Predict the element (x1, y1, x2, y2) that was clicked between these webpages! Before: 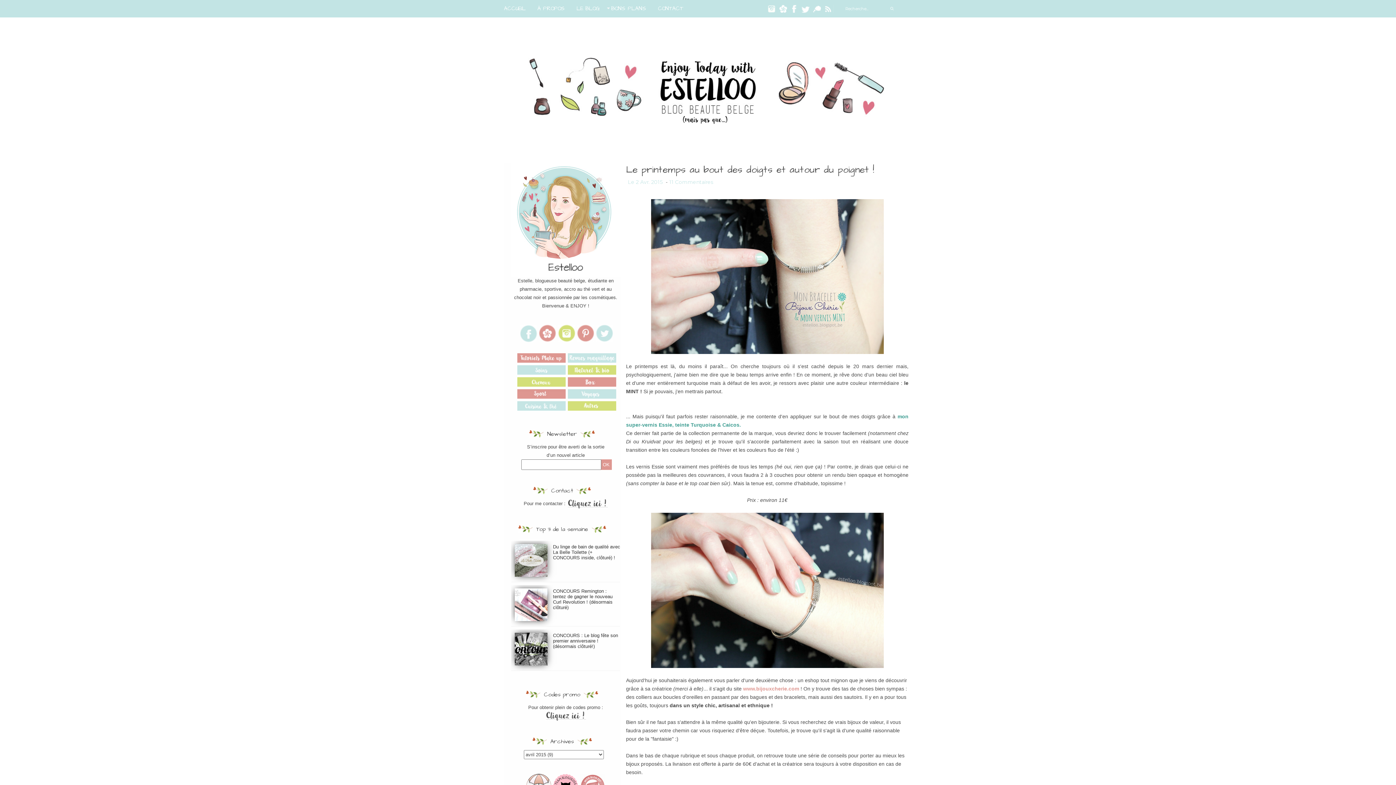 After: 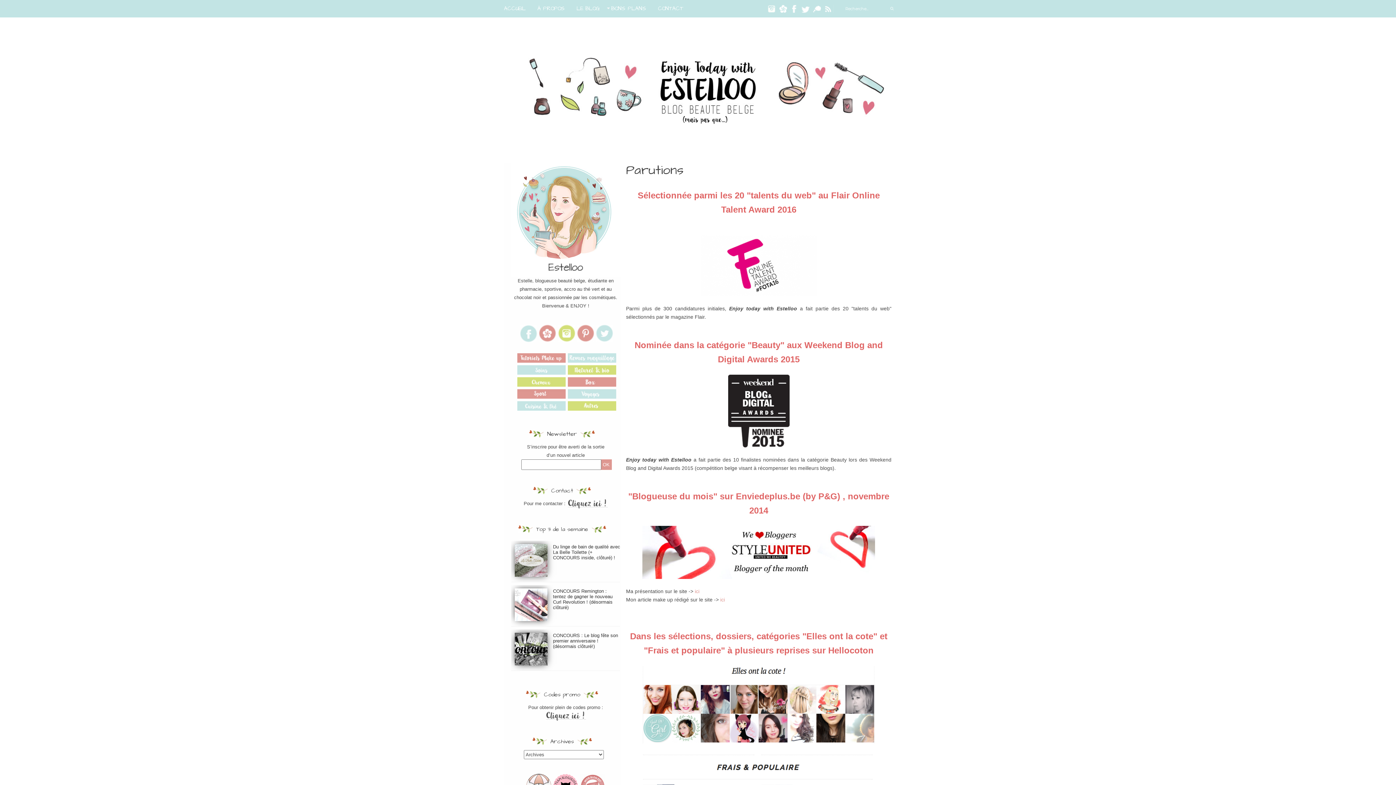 Action: bbox: (576, 0, 600, 17) label: LE BLOG